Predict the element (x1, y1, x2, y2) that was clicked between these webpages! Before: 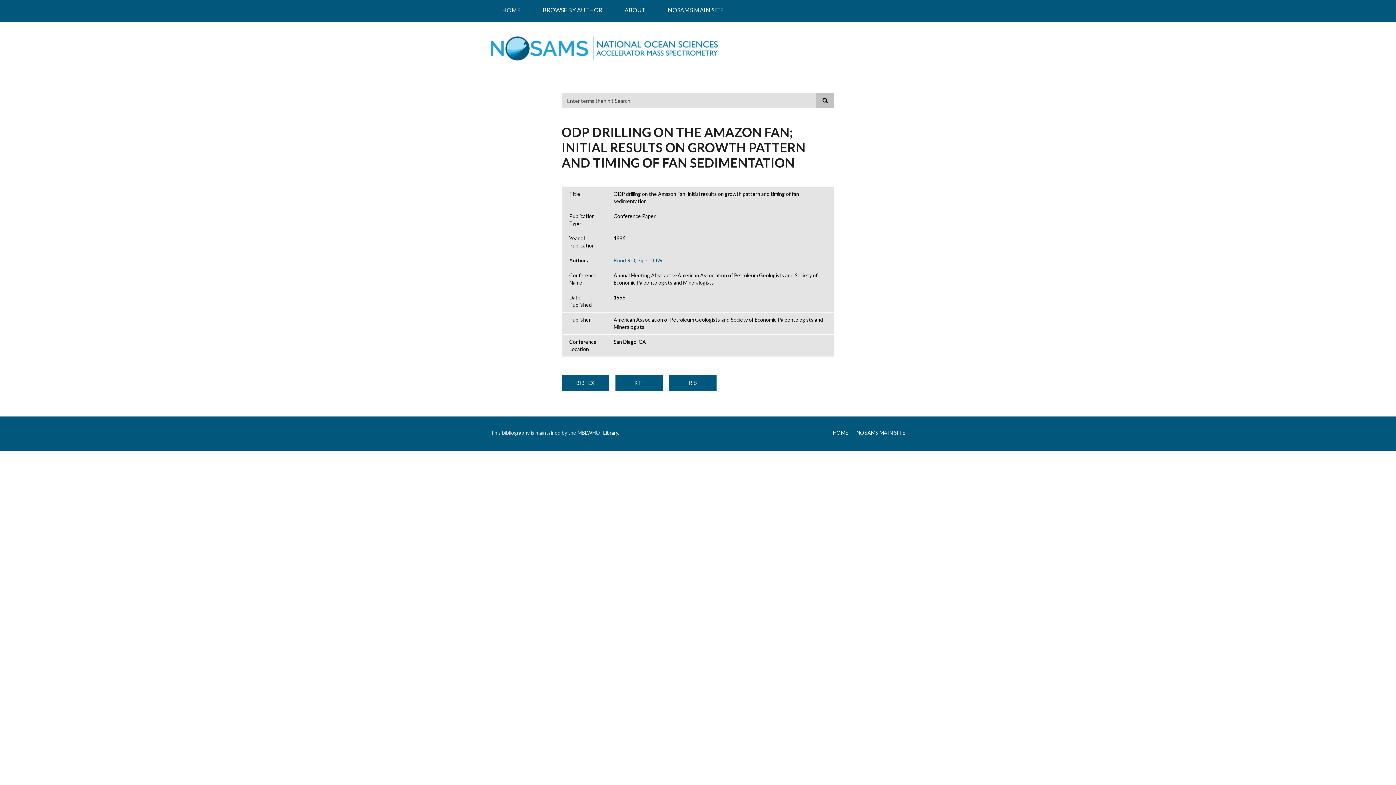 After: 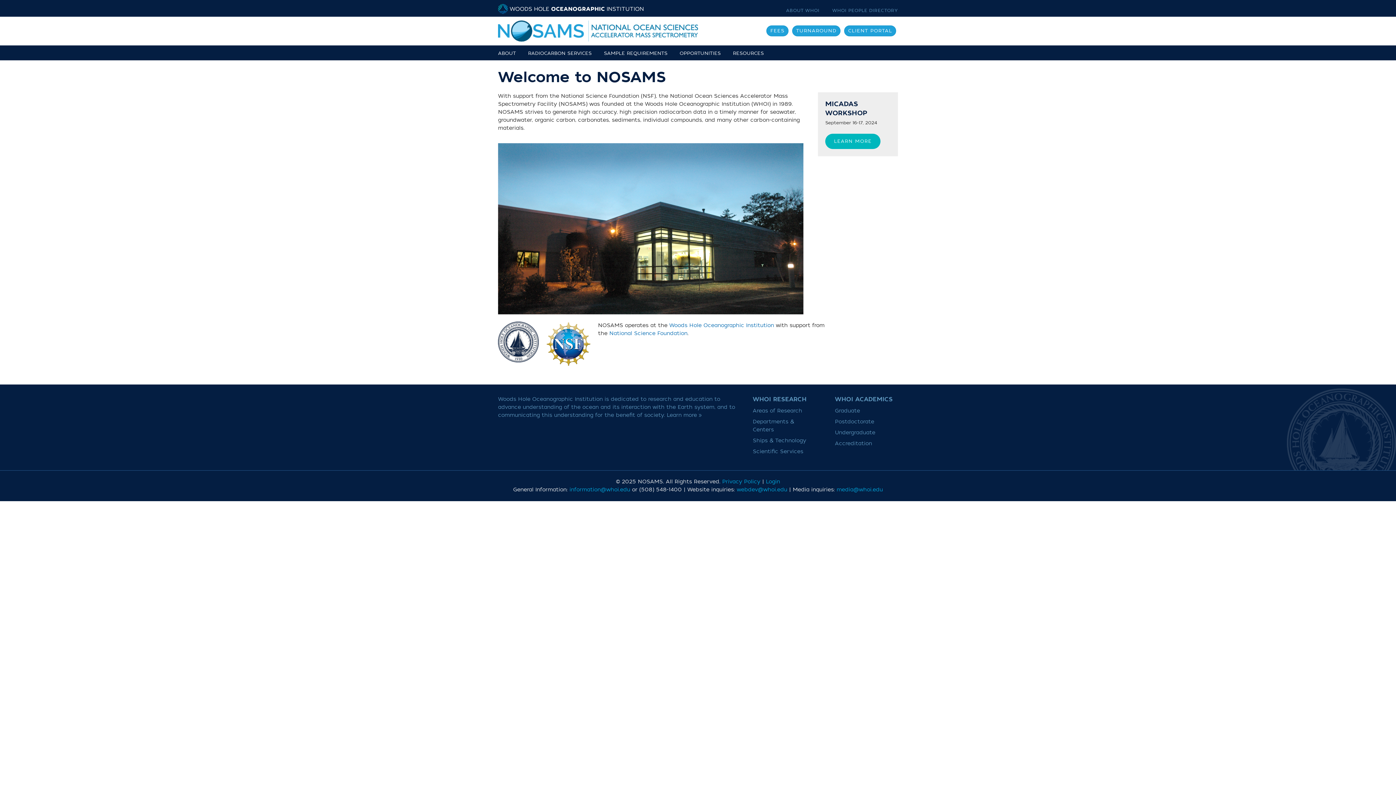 Action: bbox: (856, 429, 905, 436) label: NOSAMS MAIN SITE